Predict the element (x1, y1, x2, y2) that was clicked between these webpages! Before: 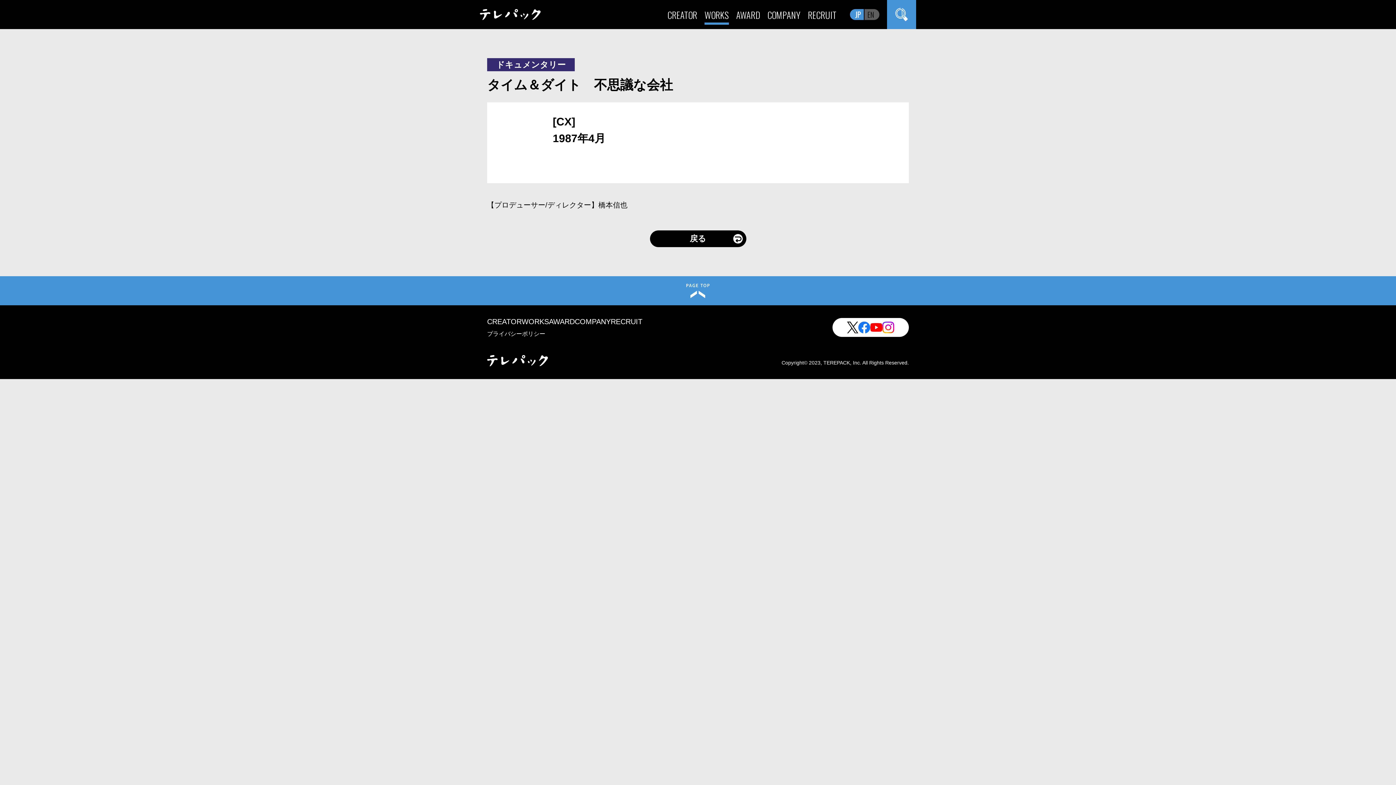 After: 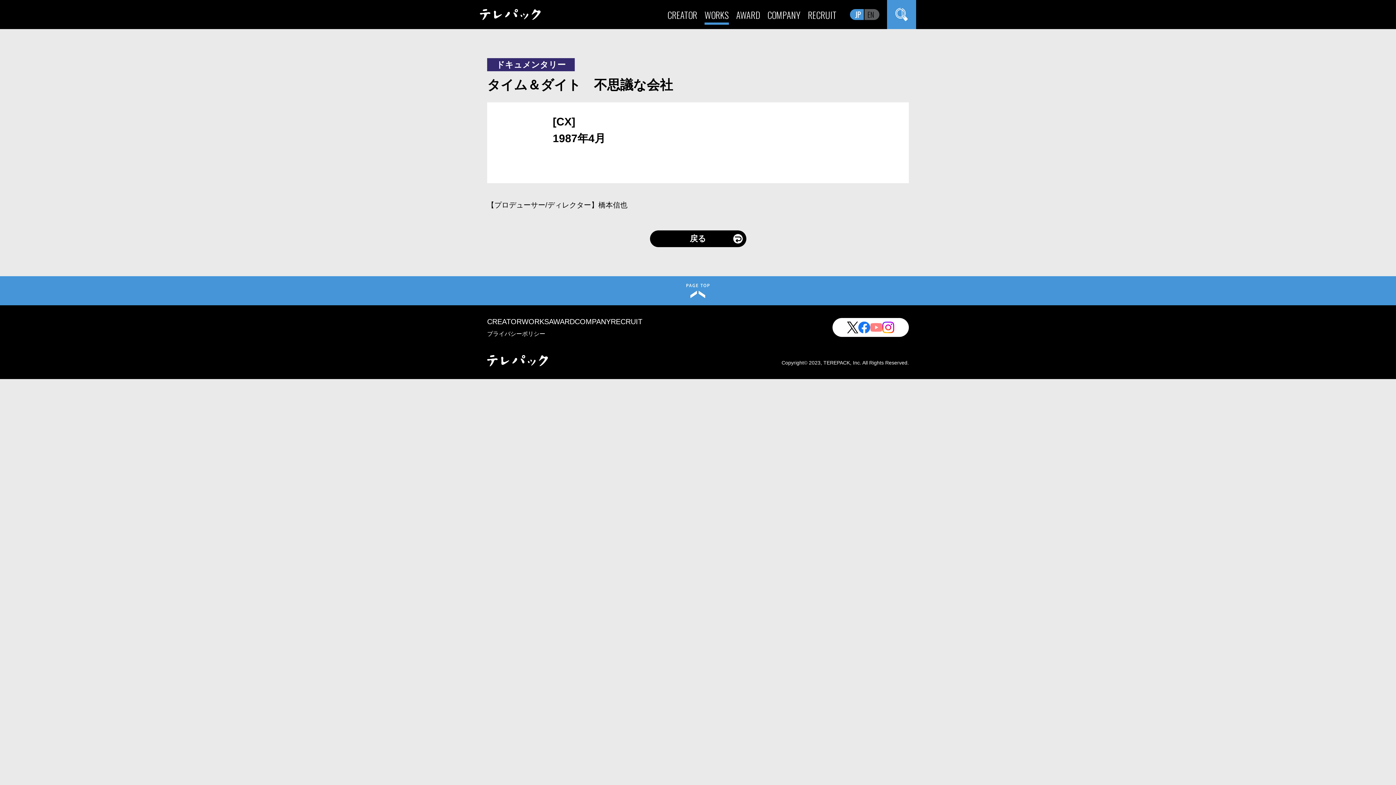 Action: bbox: (870, 329, 882, 331)